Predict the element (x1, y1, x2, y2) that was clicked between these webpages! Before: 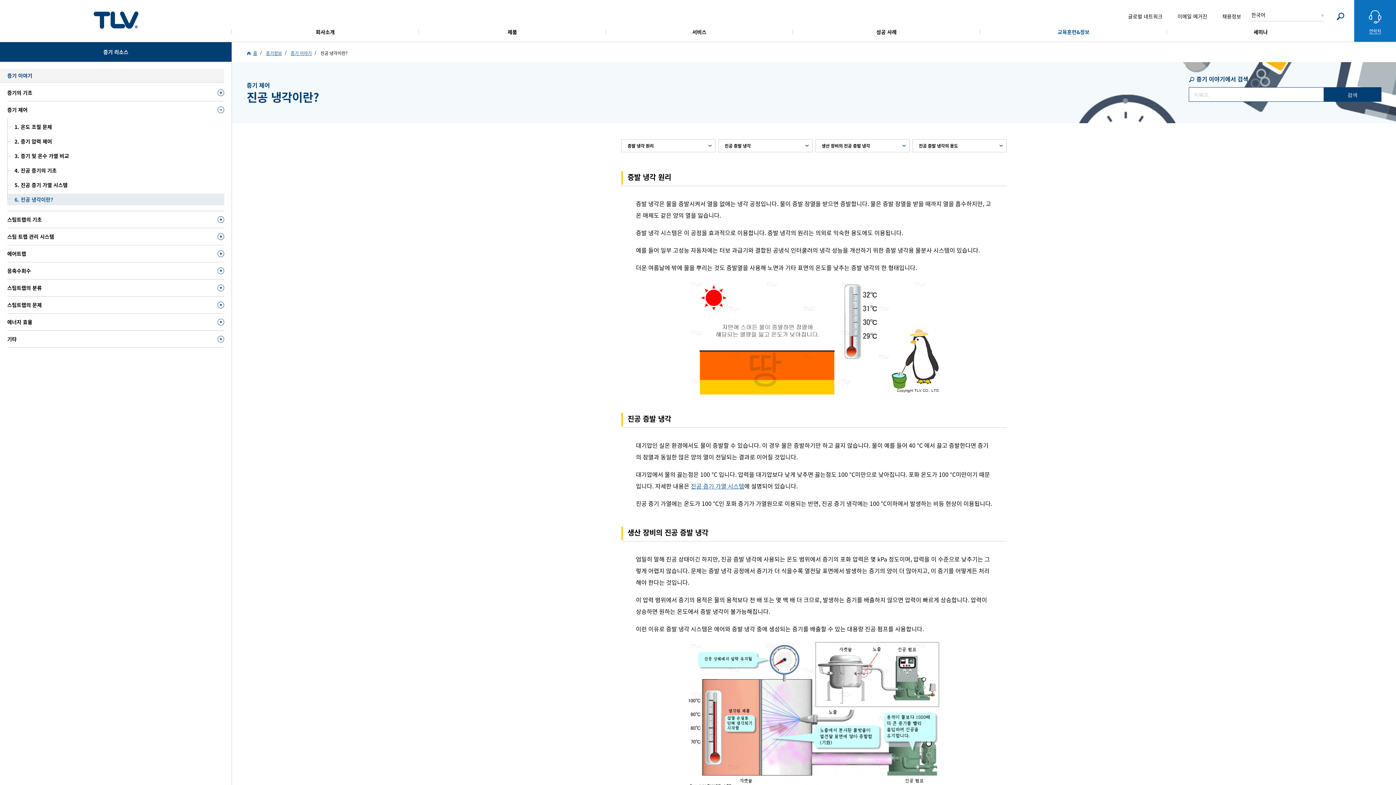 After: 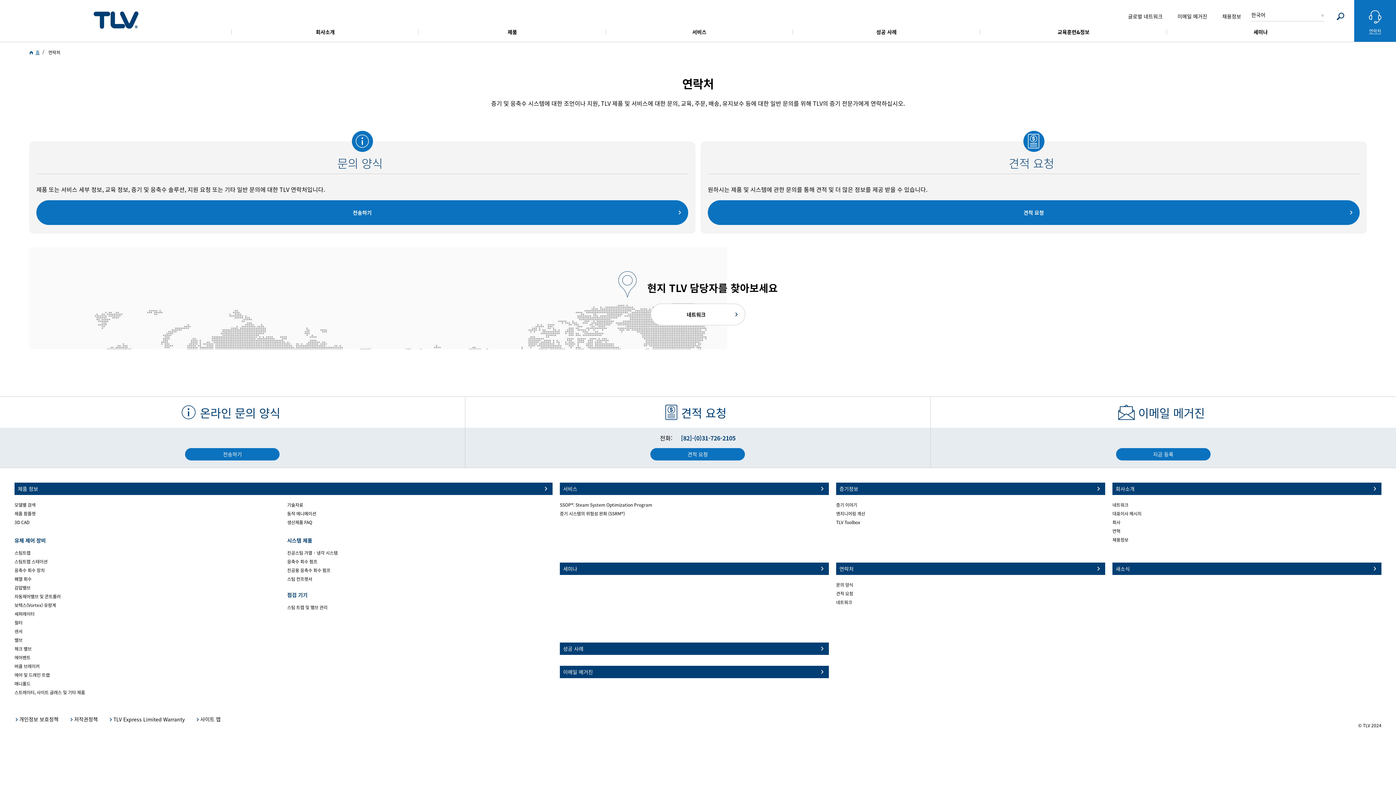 Action: label: 연락처 bbox: (1354, 0, 1396, 41)